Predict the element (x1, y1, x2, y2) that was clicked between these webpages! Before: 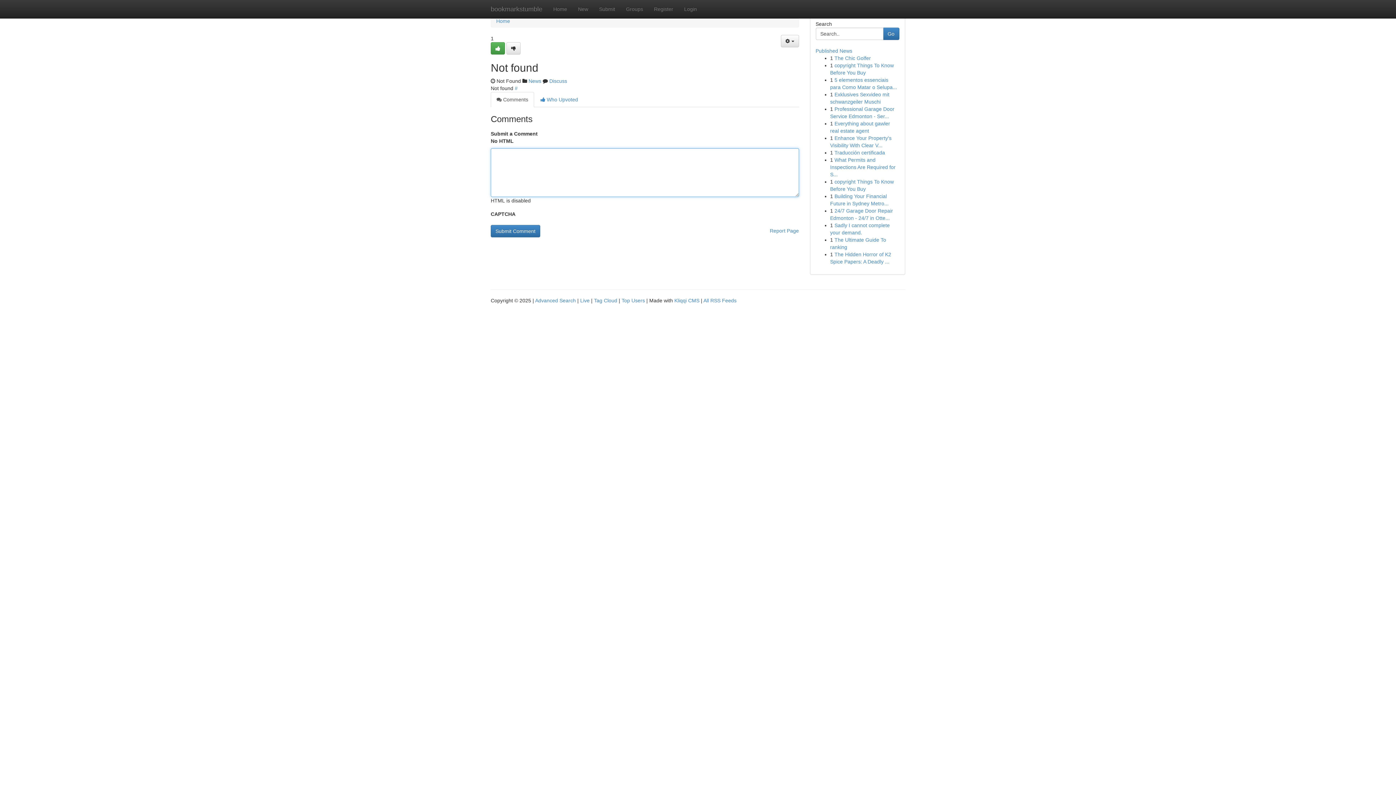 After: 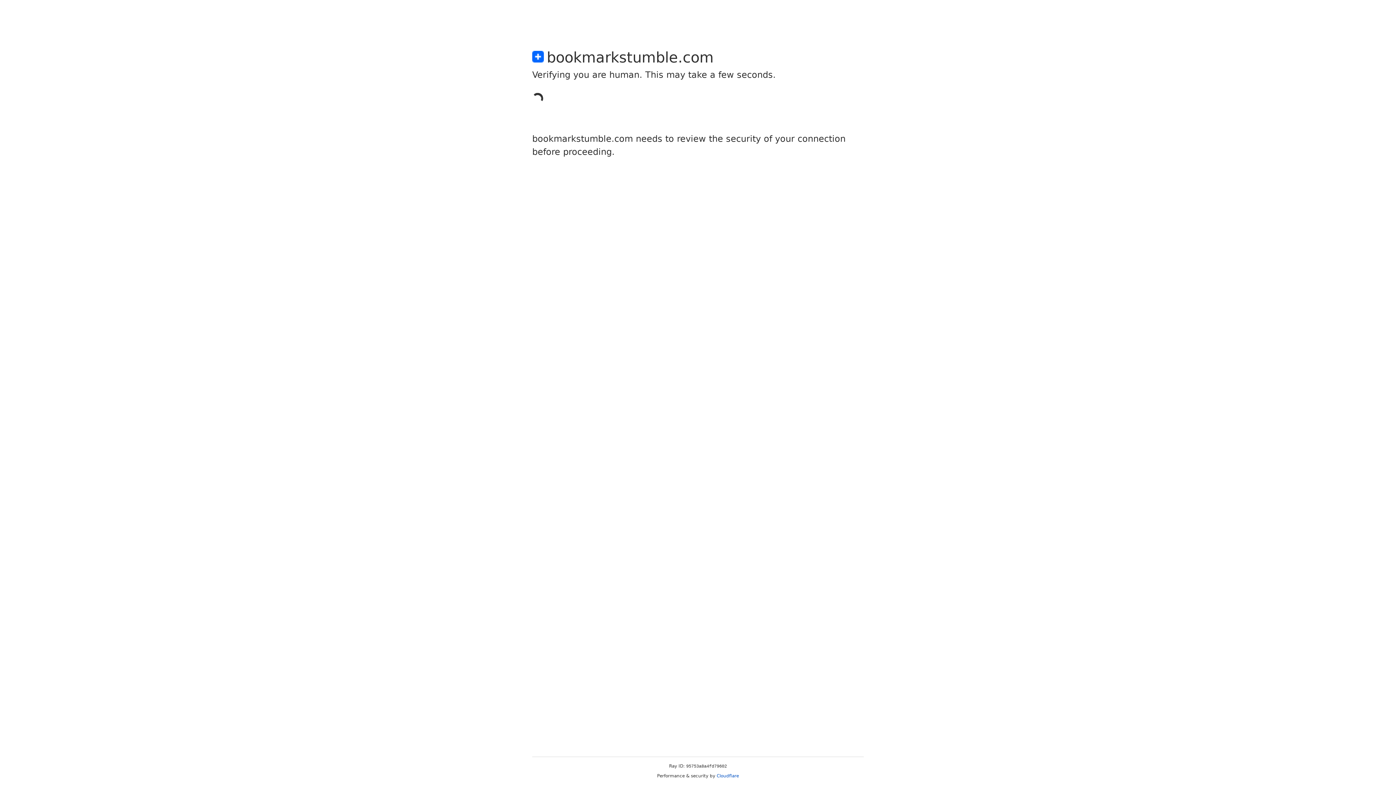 Action: label: Register bbox: (648, 0, 678, 18)